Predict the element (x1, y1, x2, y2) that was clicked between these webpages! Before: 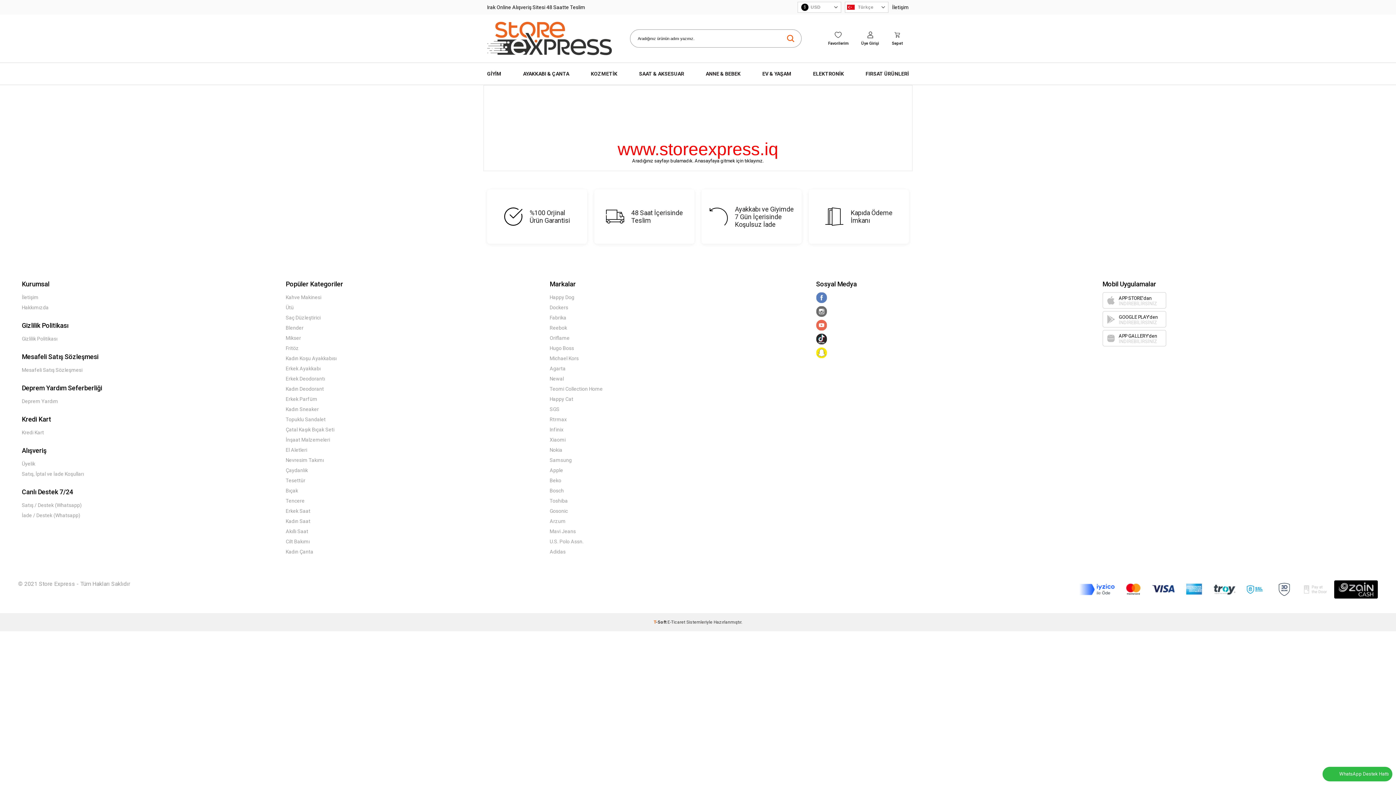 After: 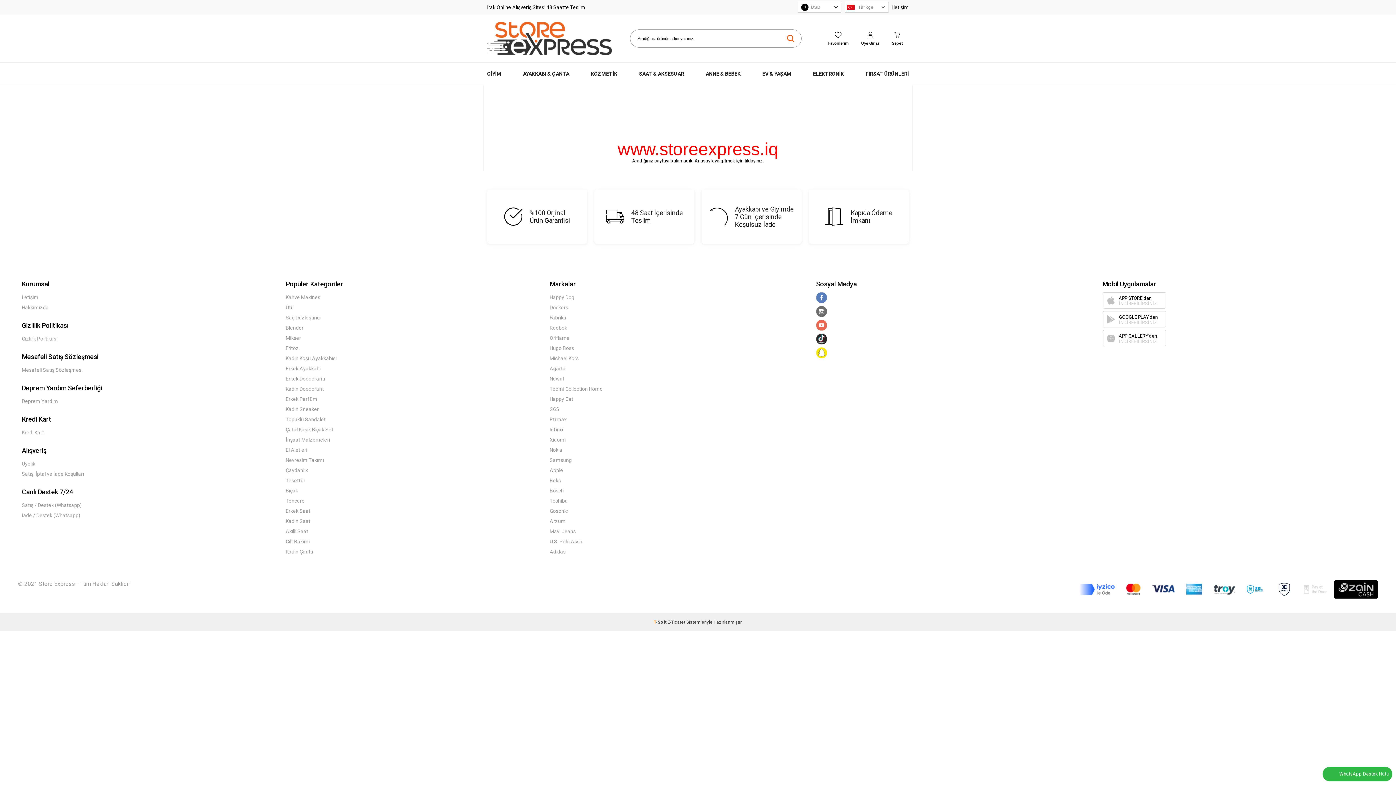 Action: bbox: (21, 398, 58, 404) label: Deprem Yardım